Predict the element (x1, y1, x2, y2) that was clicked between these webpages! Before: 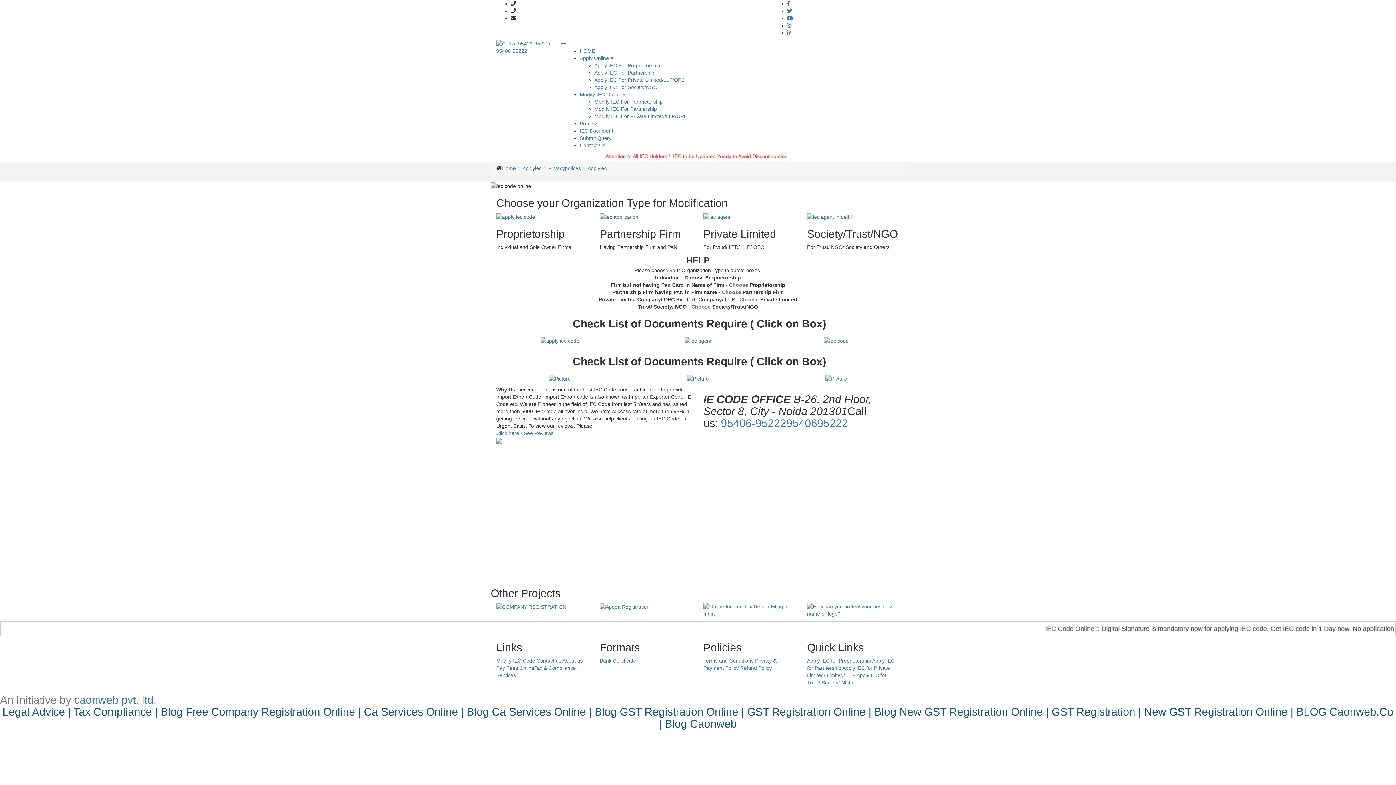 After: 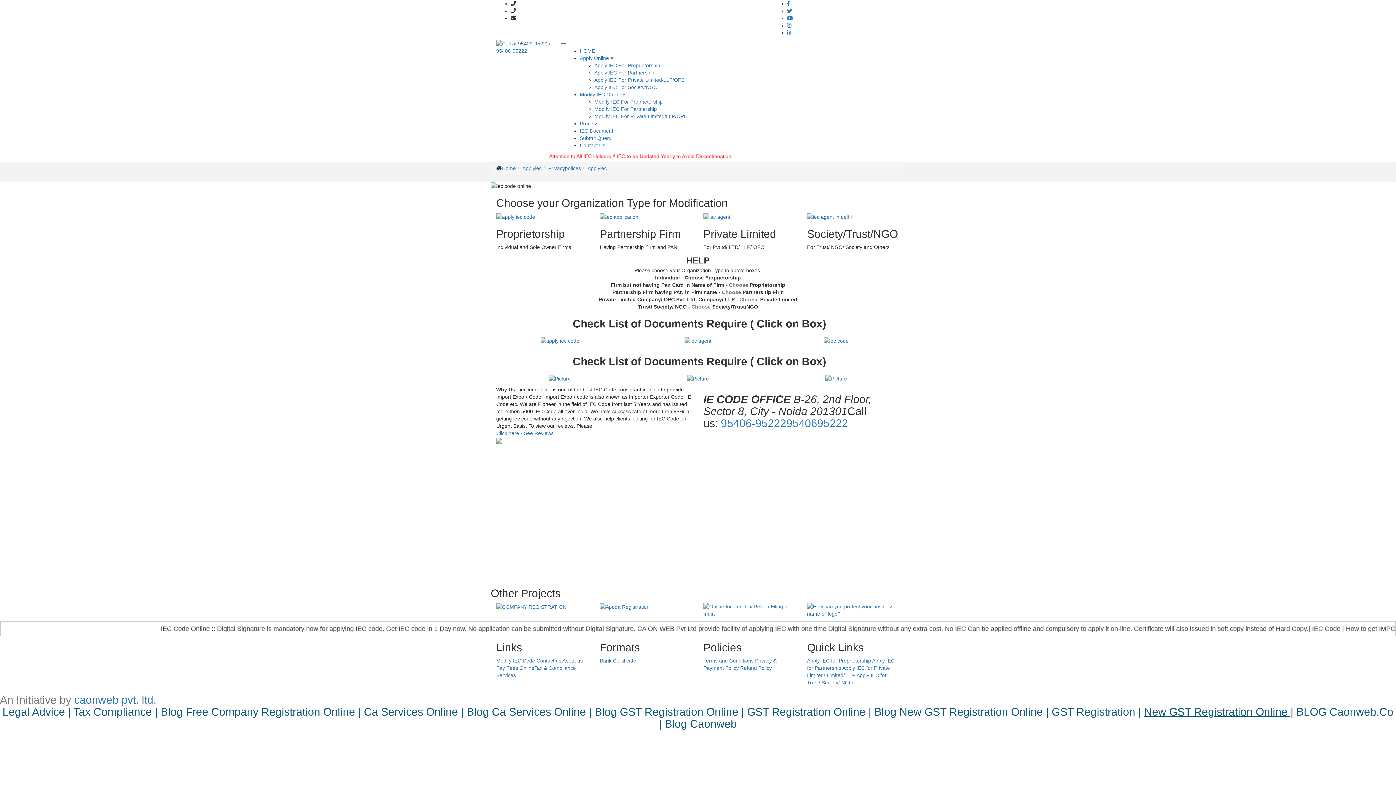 Action: label: New GST Registration Online | bbox: (1144, 706, 1293, 718)